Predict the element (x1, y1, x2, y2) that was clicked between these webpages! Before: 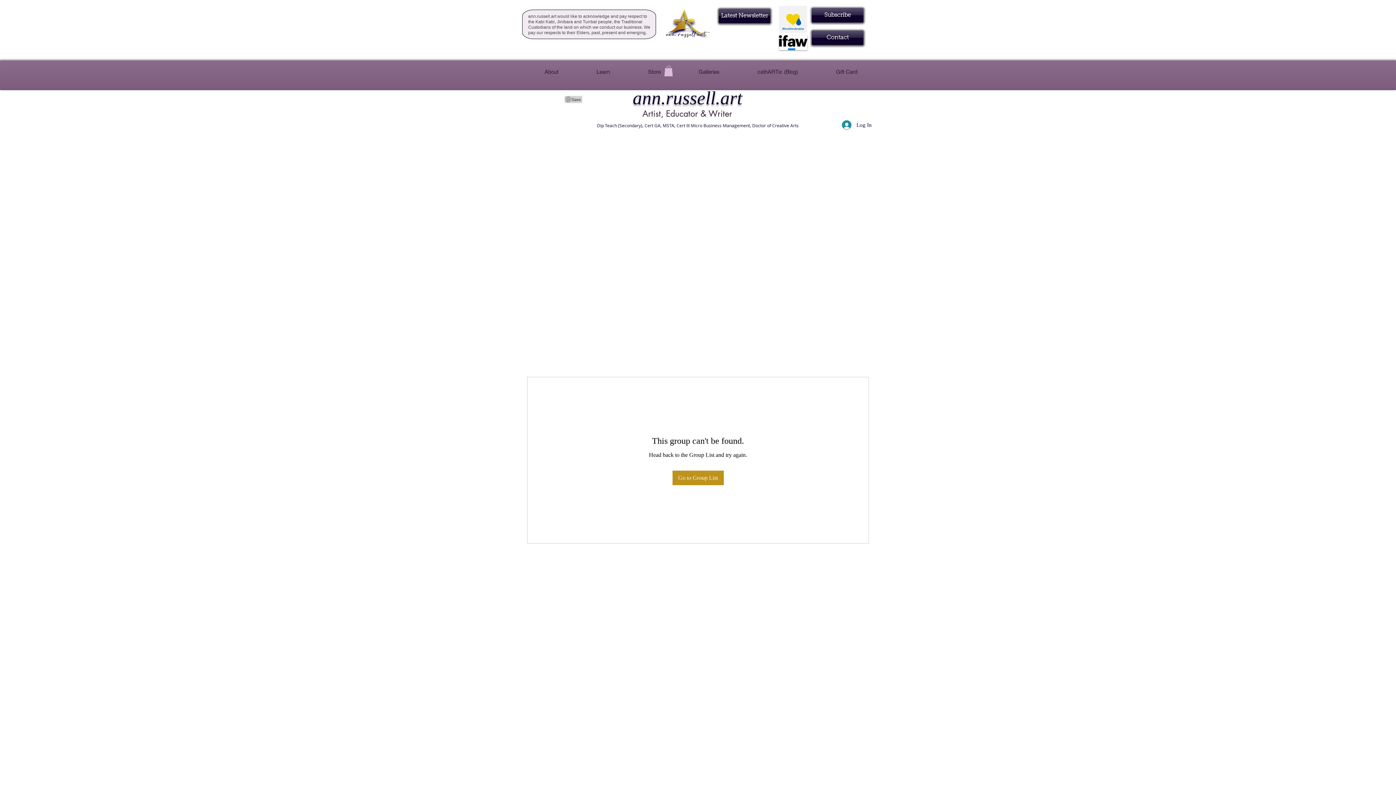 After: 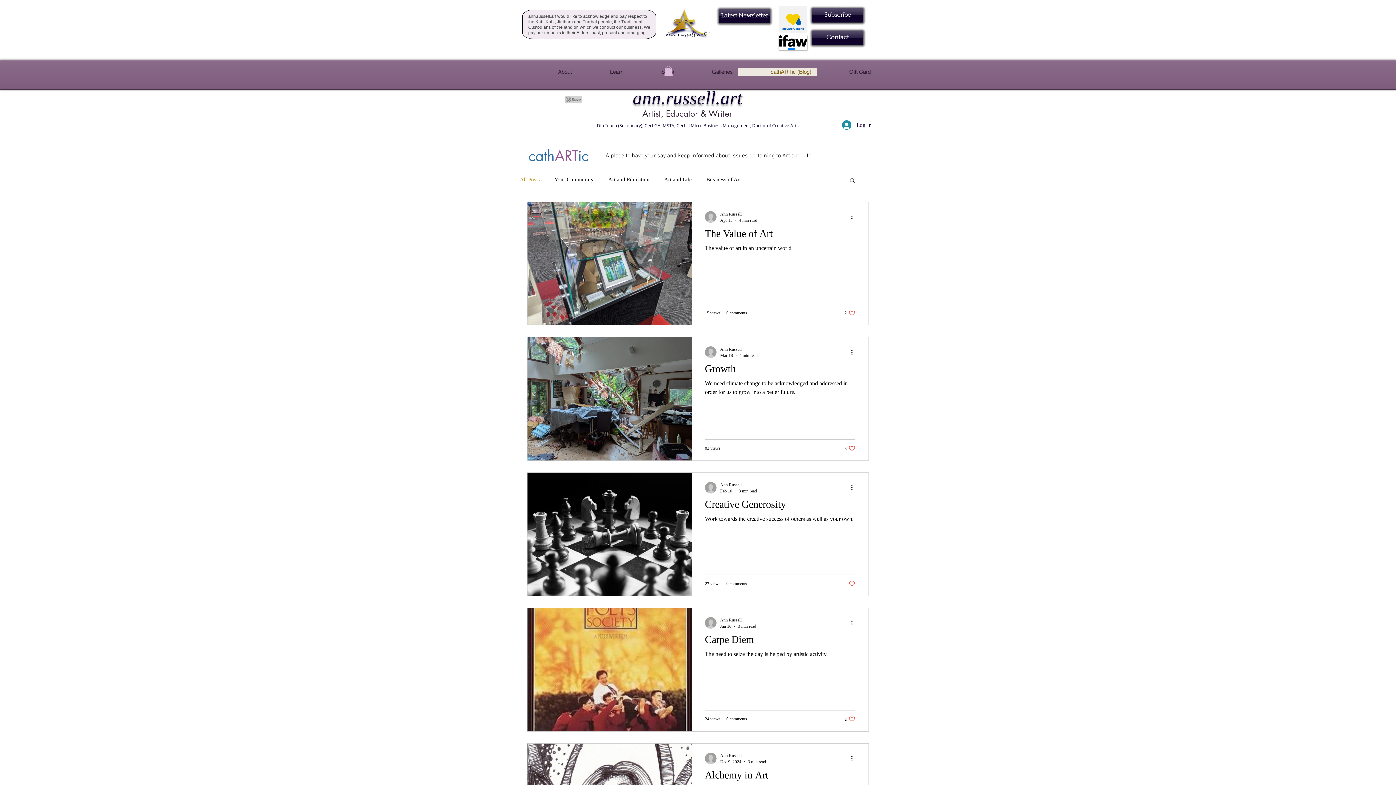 Action: label: cathARTic (Blog) bbox: (738, 67, 817, 76)